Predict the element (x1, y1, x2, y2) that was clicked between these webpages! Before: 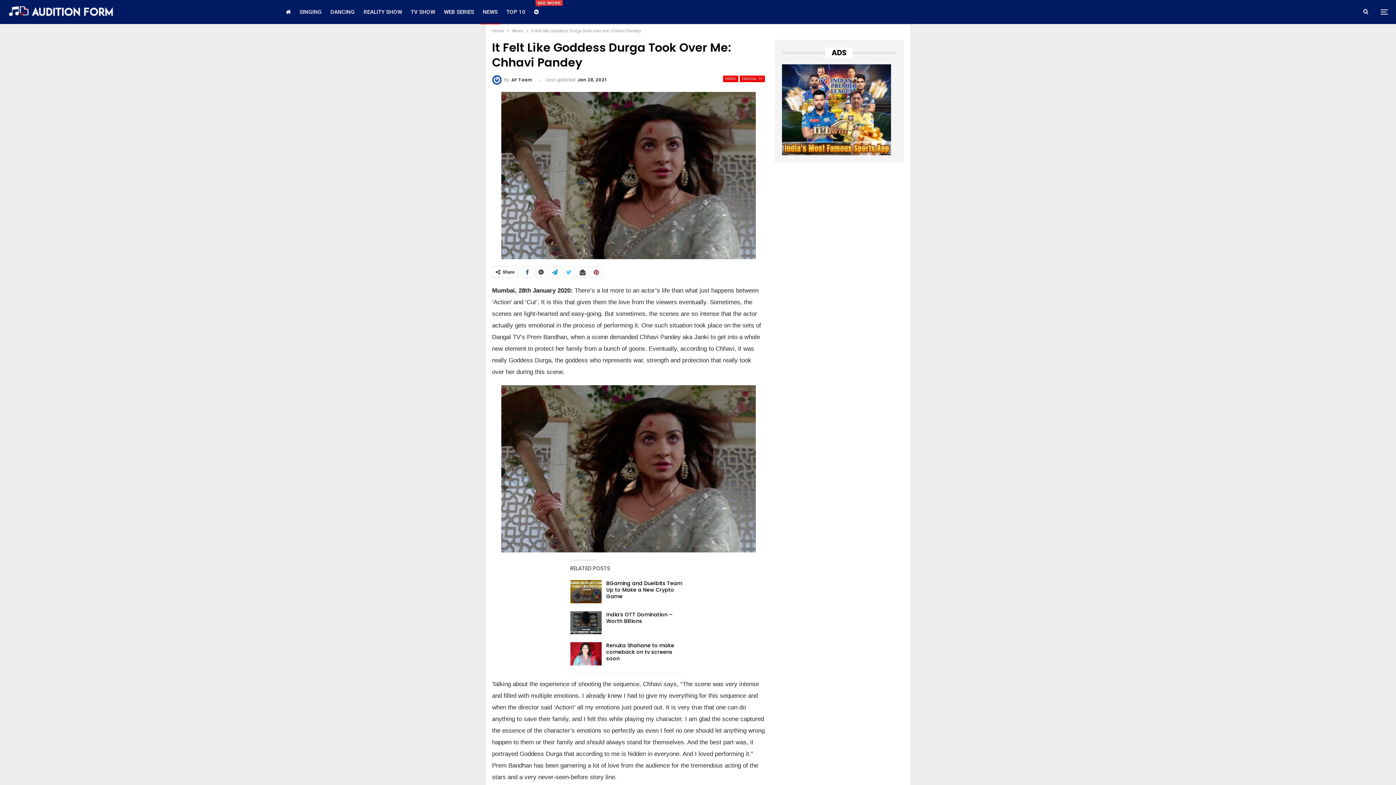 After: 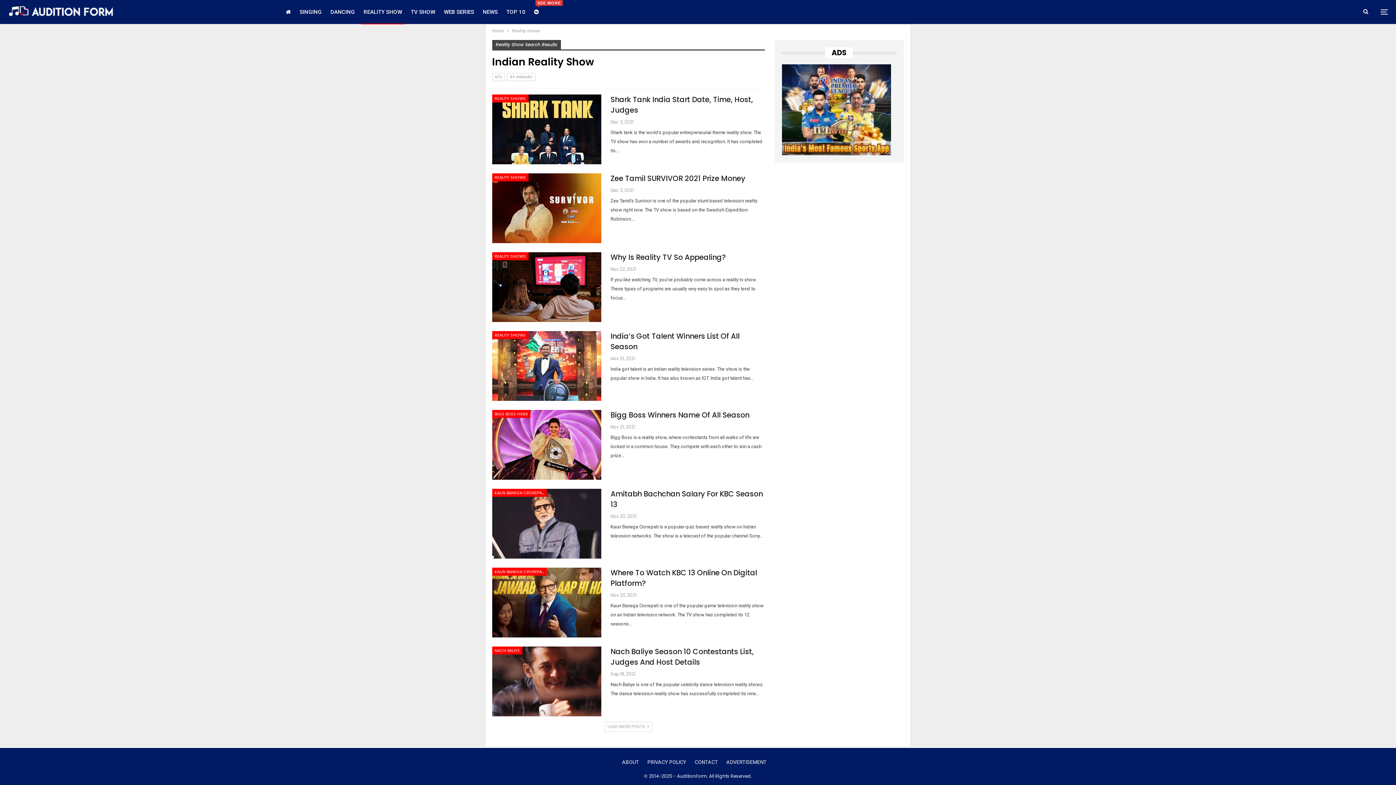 Action: bbox: (361, 0, 404, 24) label: REALITY SHOW